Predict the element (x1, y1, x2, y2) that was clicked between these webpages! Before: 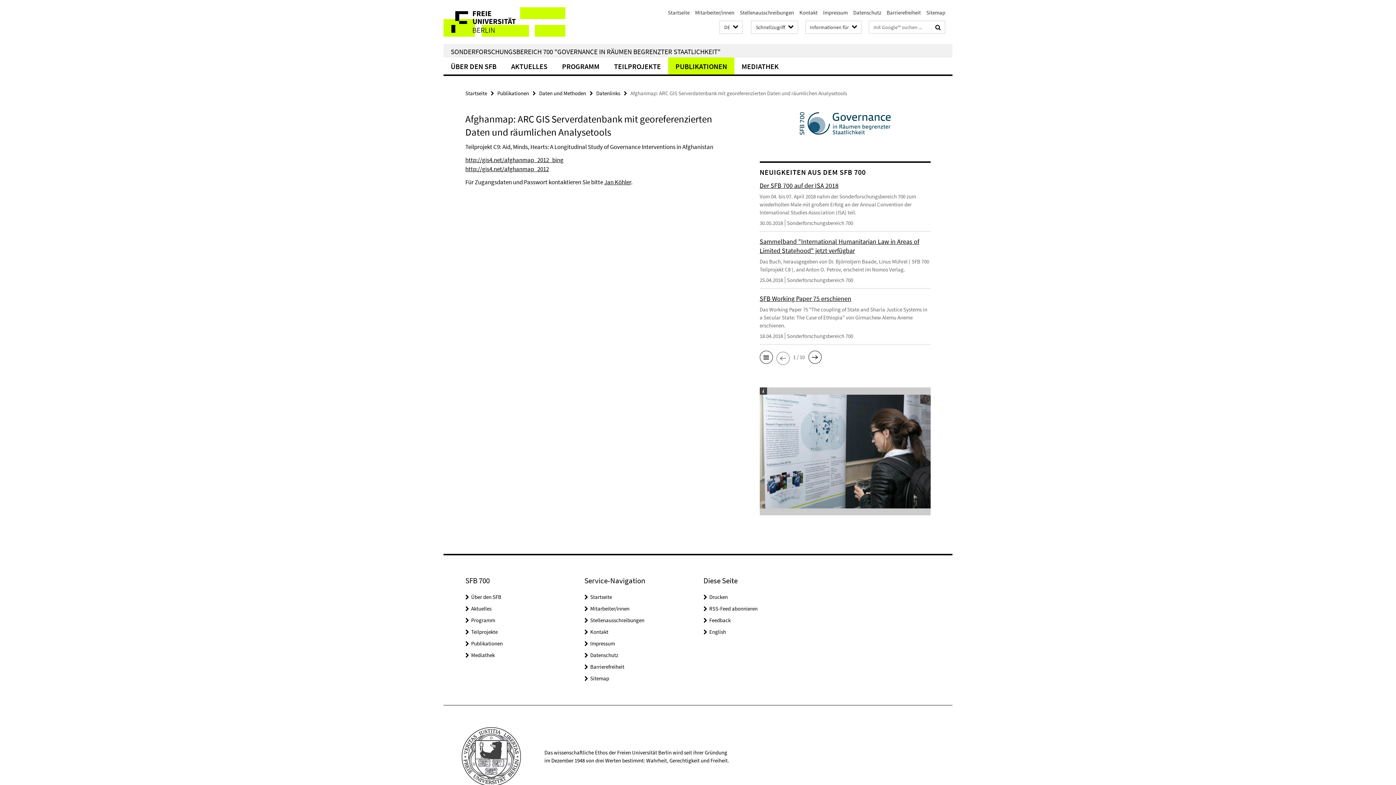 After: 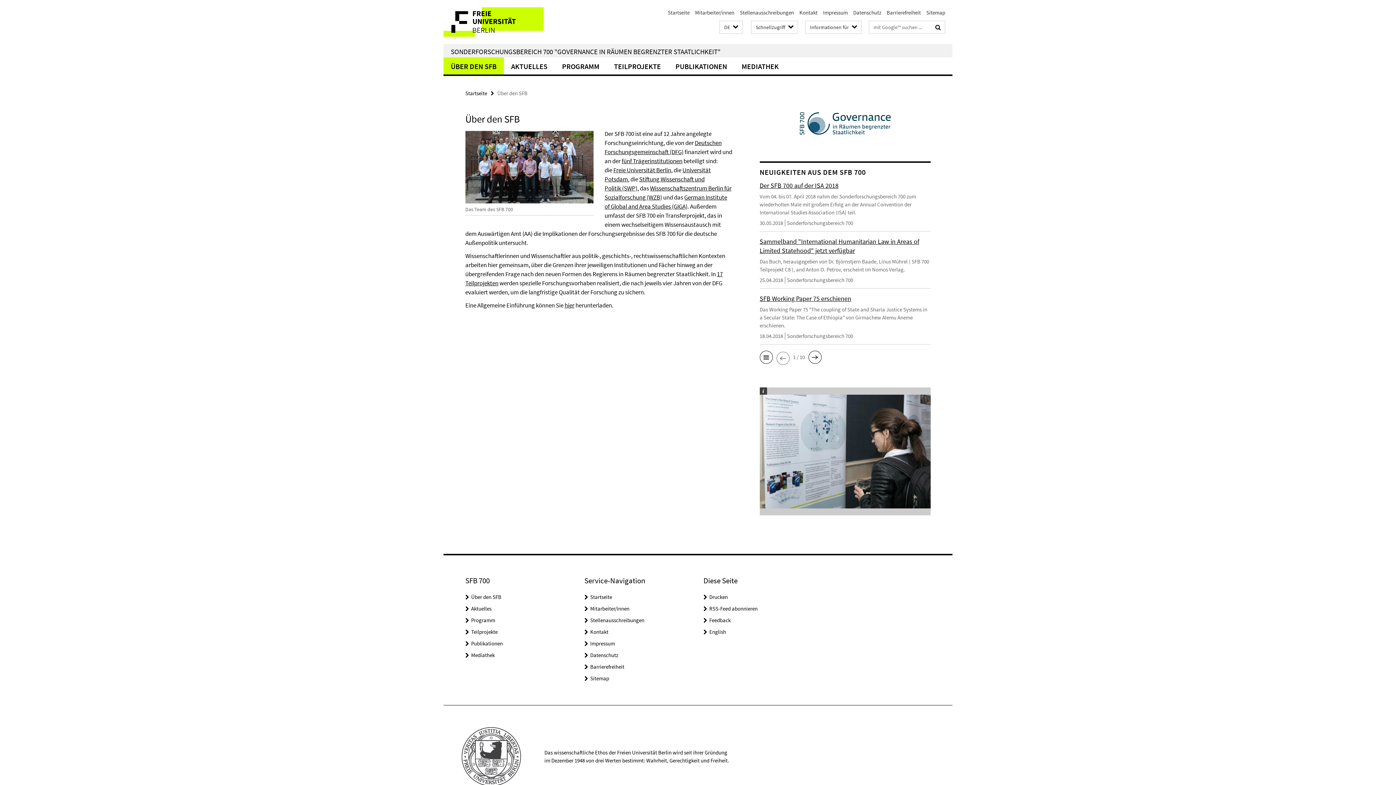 Action: bbox: (471, 593, 501, 600) label: Über den SFB